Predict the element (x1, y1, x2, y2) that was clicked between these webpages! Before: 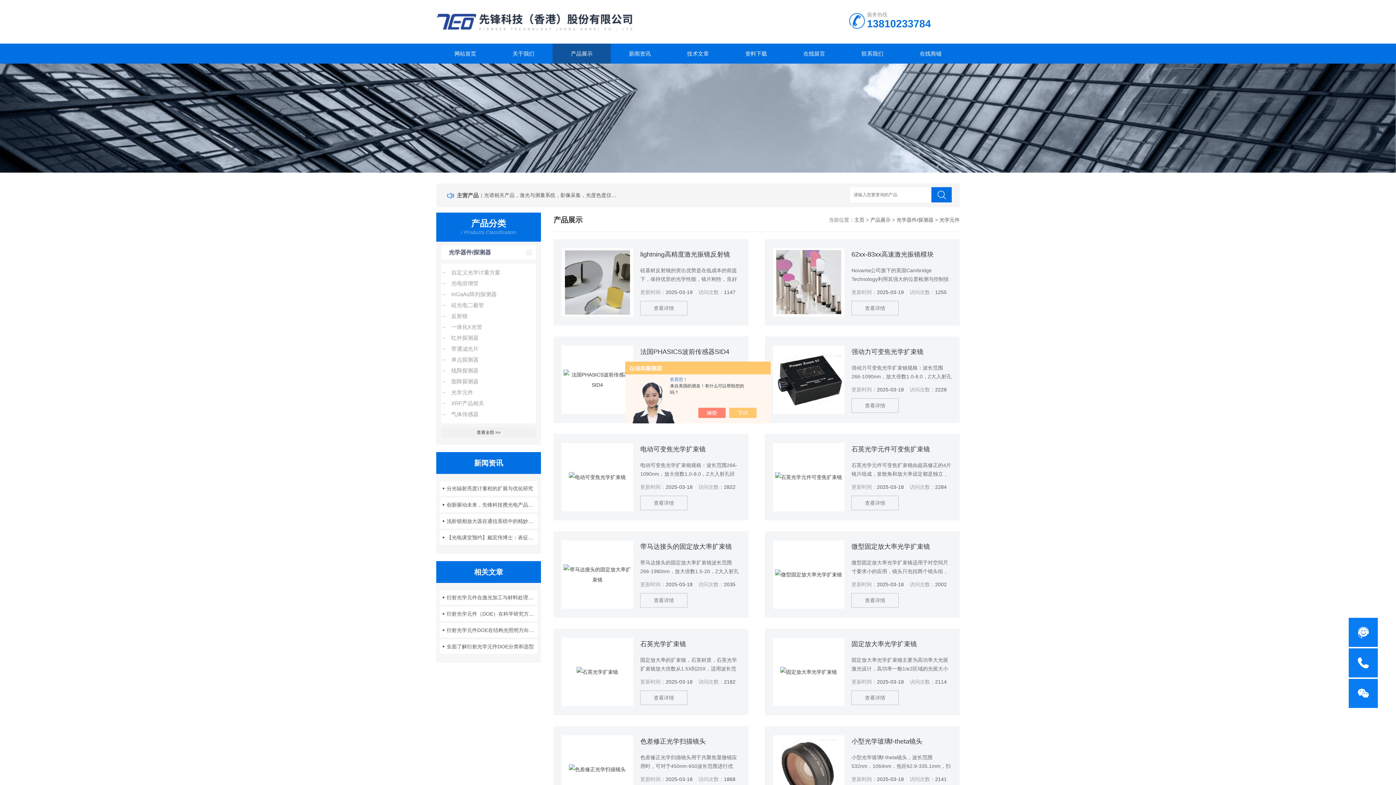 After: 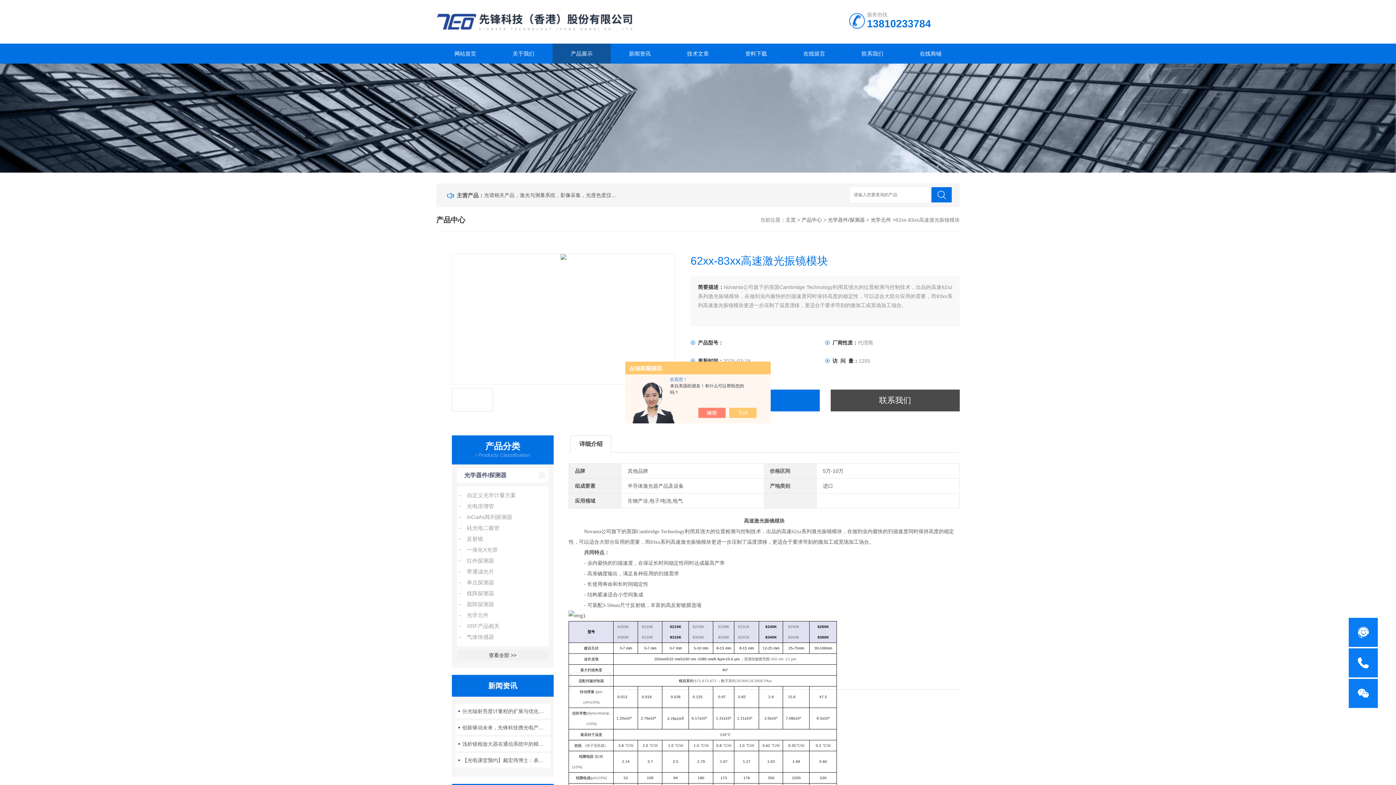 Action: bbox: (851, 301, 899, 315) label: 查看详情